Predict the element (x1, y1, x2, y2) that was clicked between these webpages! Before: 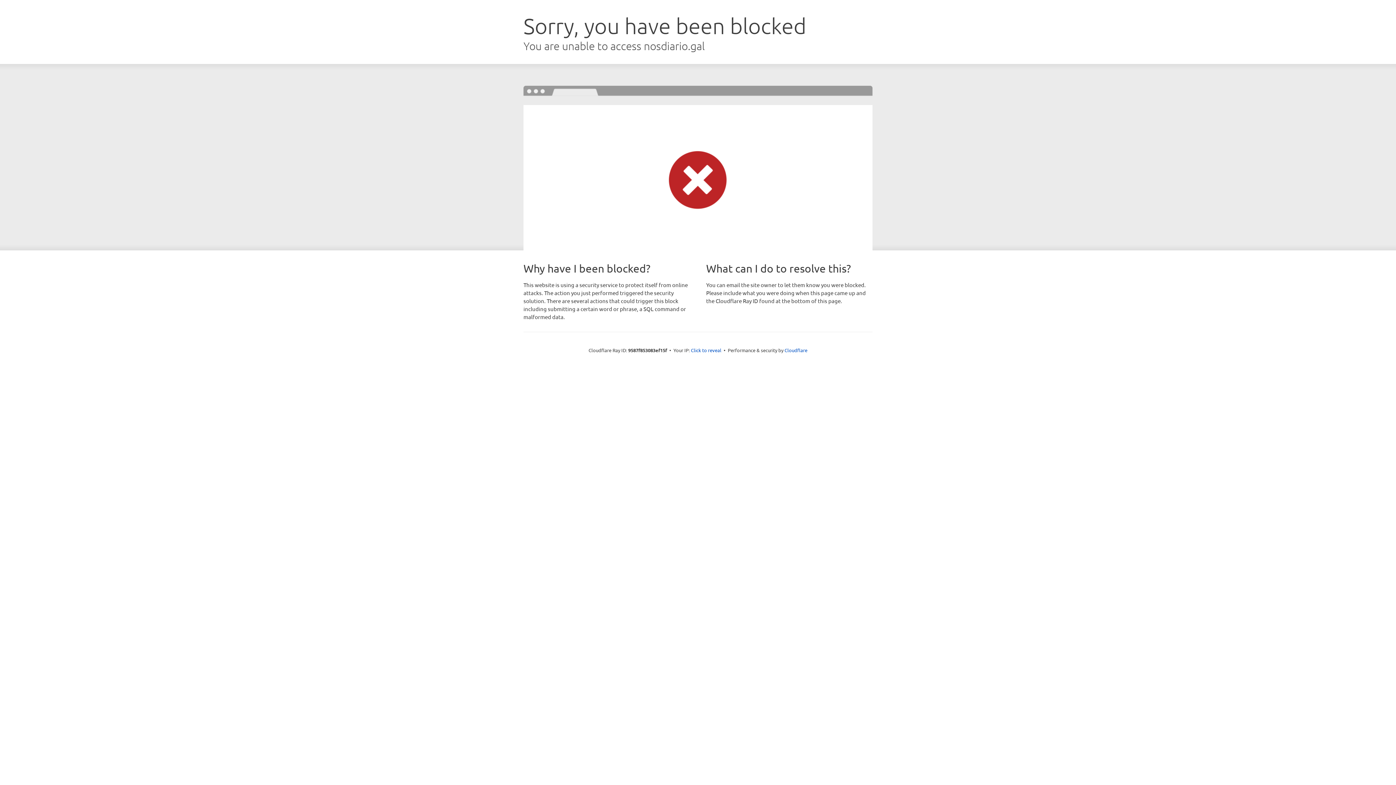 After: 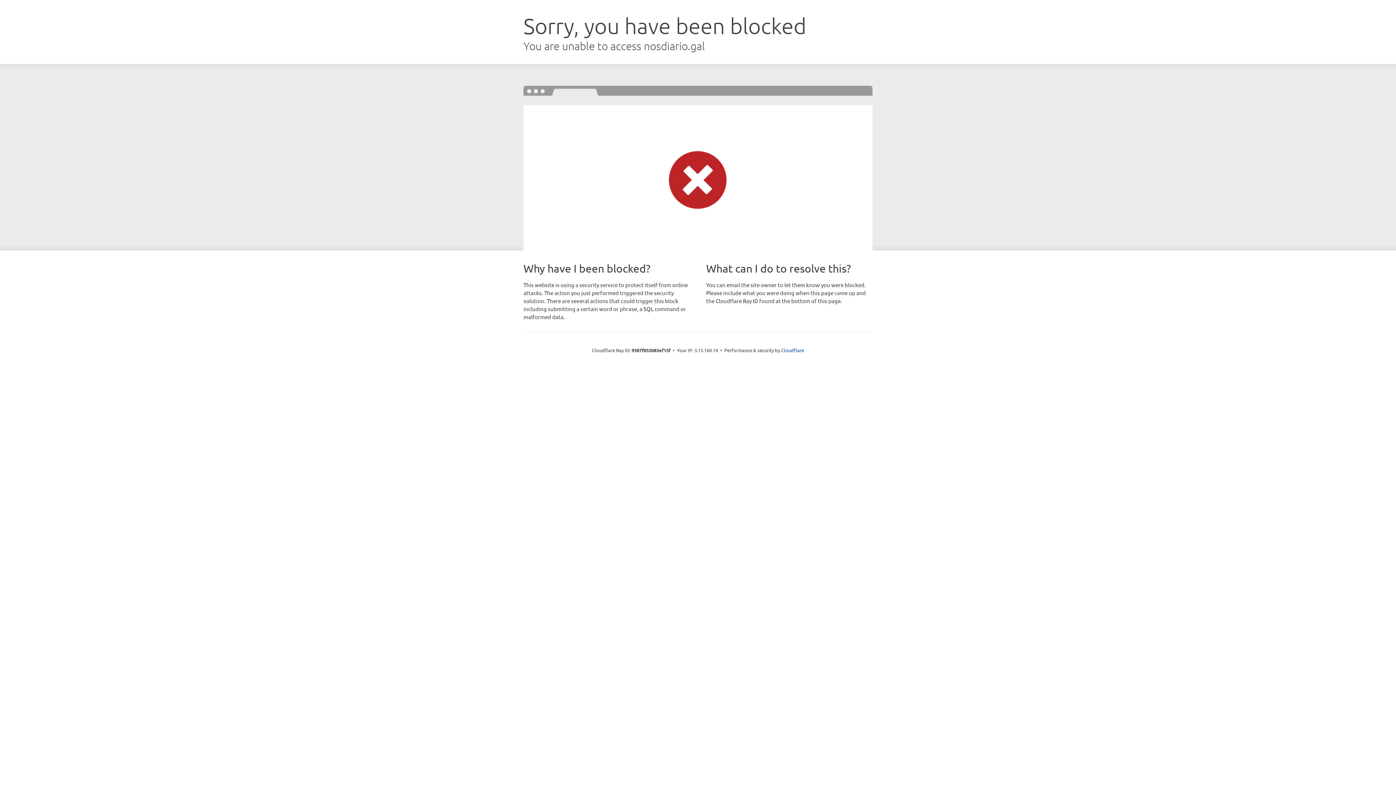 Action: bbox: (691, 346, 721, 353) label: Click to reveal